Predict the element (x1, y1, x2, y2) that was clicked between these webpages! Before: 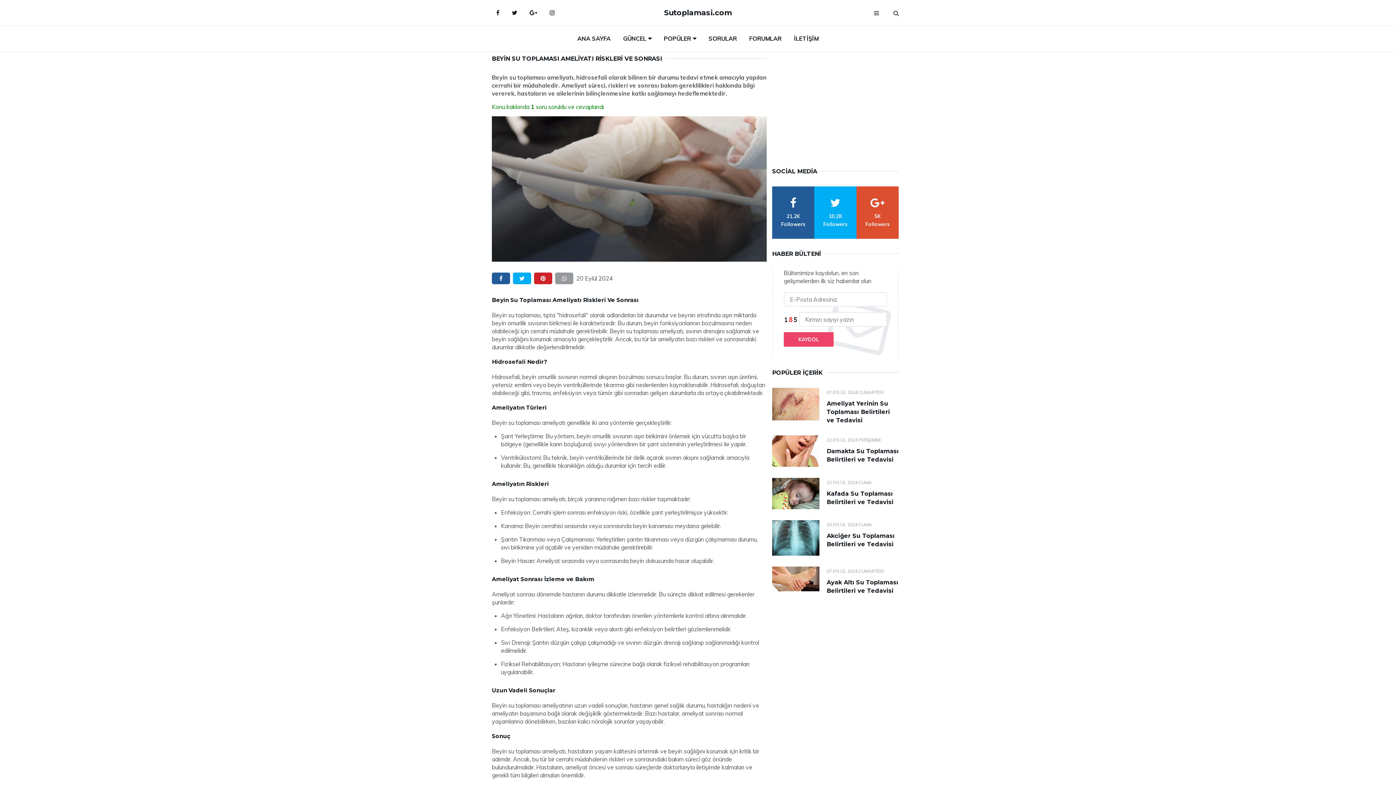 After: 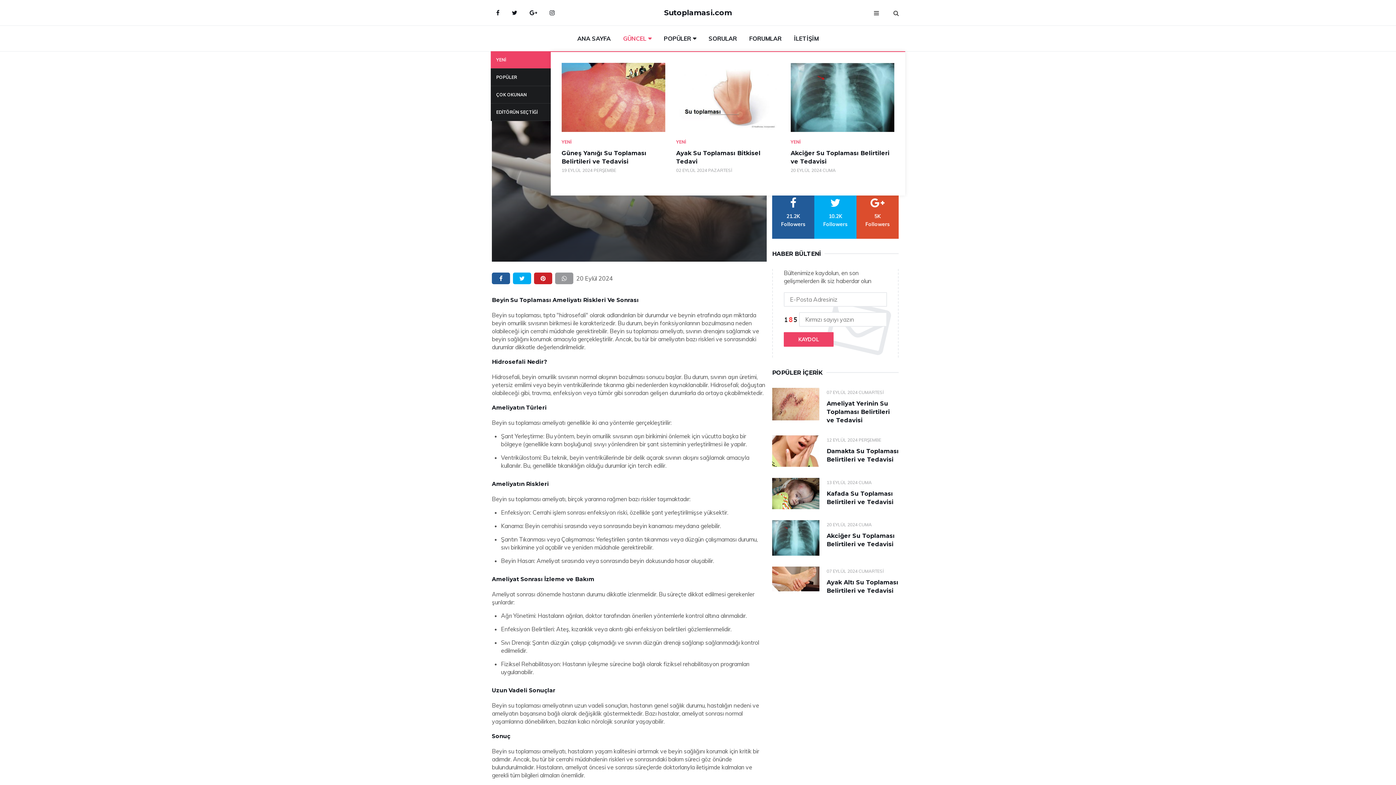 Action: label: GÜNCEL bbox: (617, 25, 657, 51)